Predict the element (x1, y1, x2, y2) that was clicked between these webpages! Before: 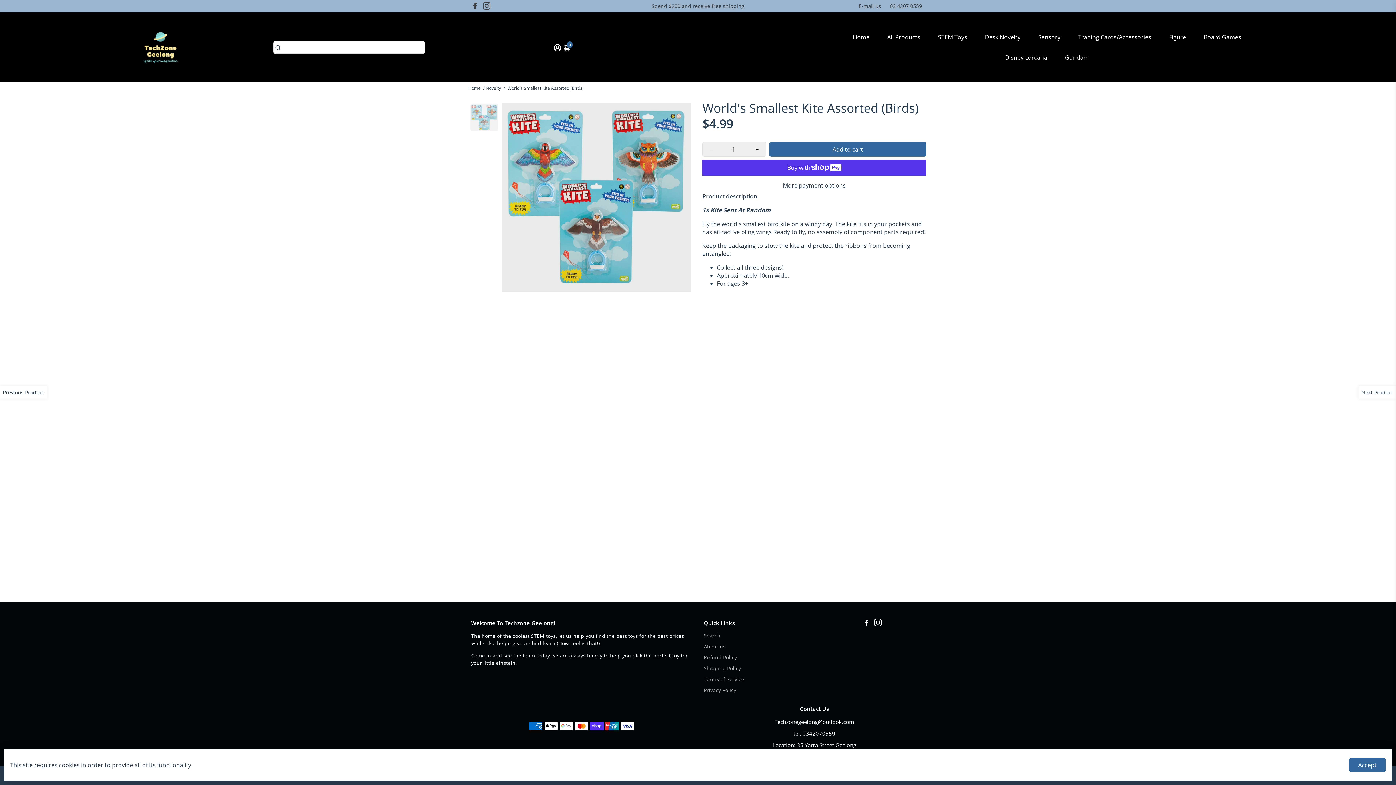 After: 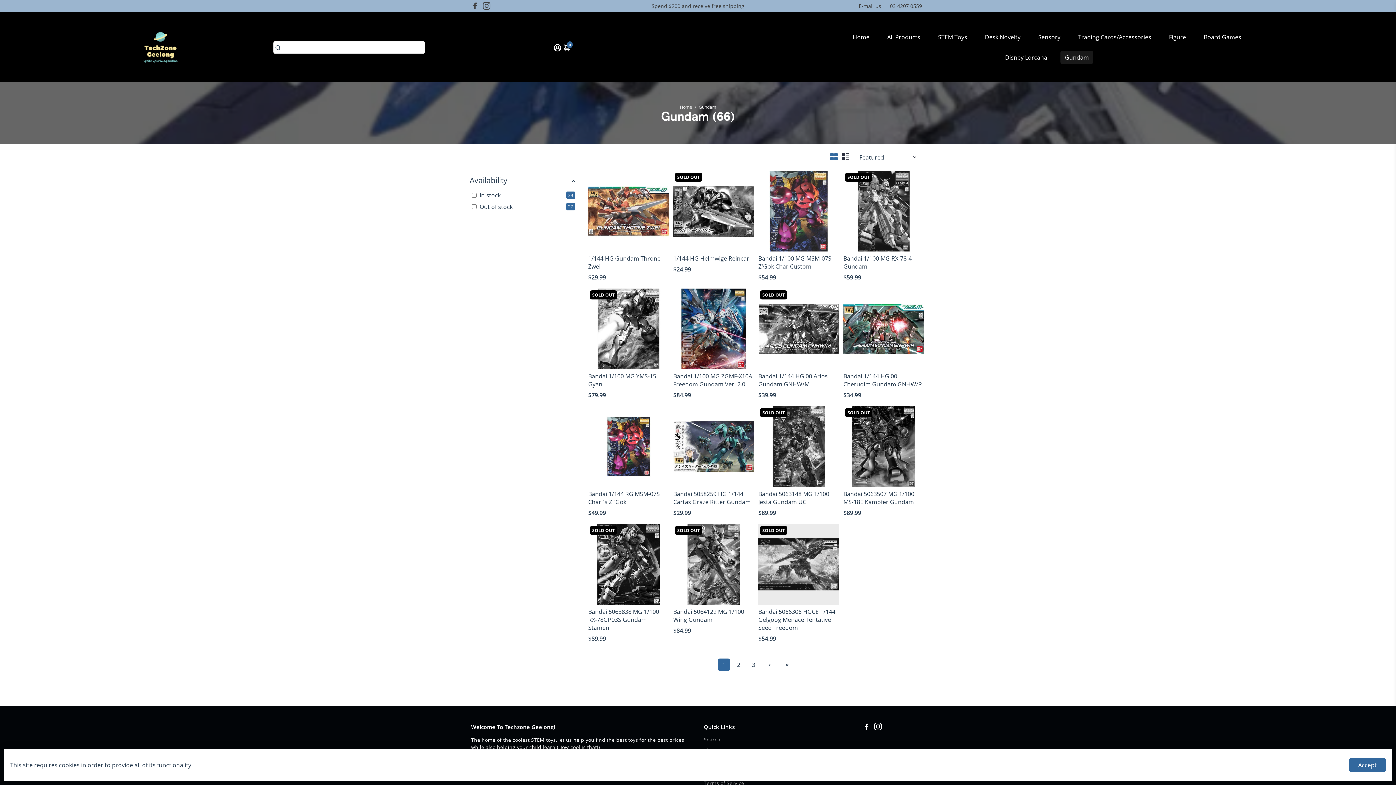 Action: label: Gundam bbox: (1057, 47, 1096, 67)